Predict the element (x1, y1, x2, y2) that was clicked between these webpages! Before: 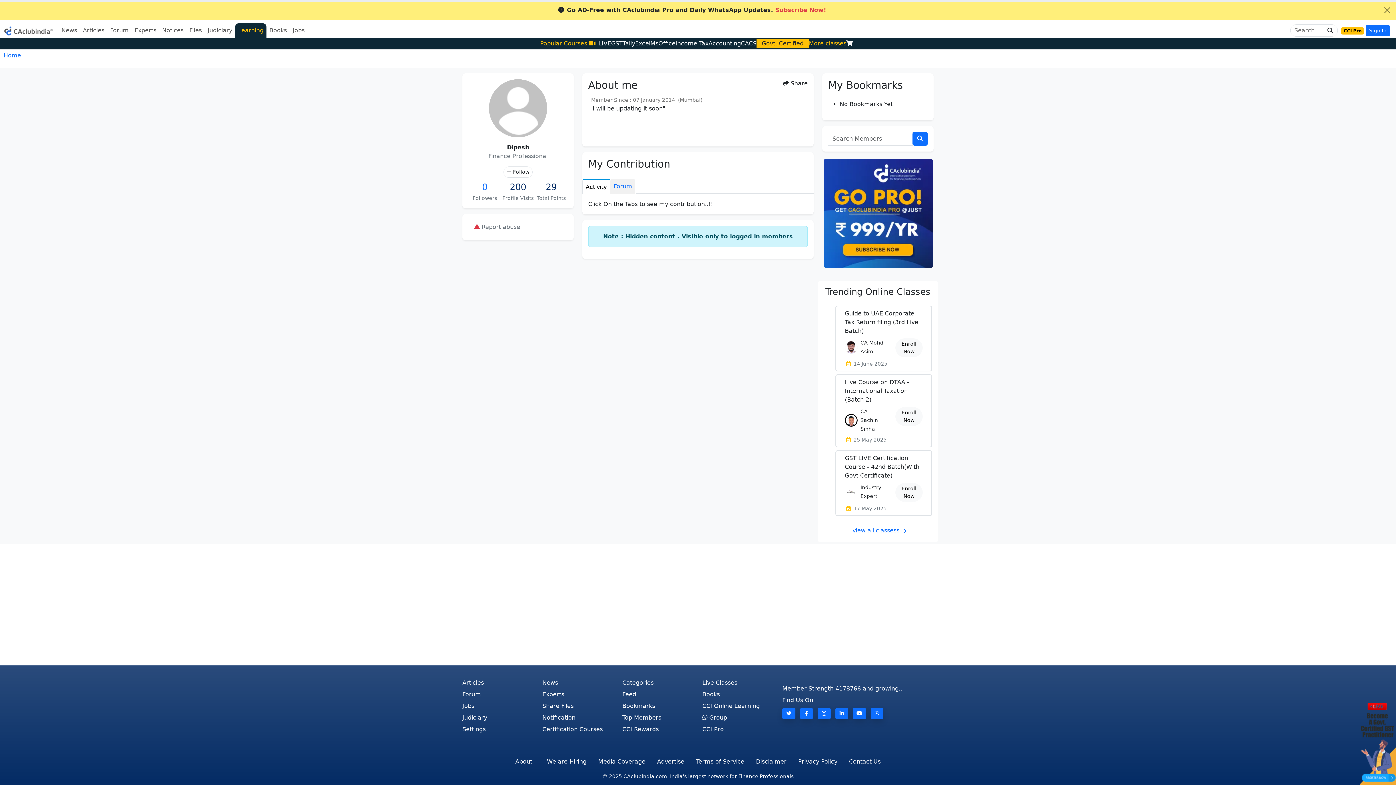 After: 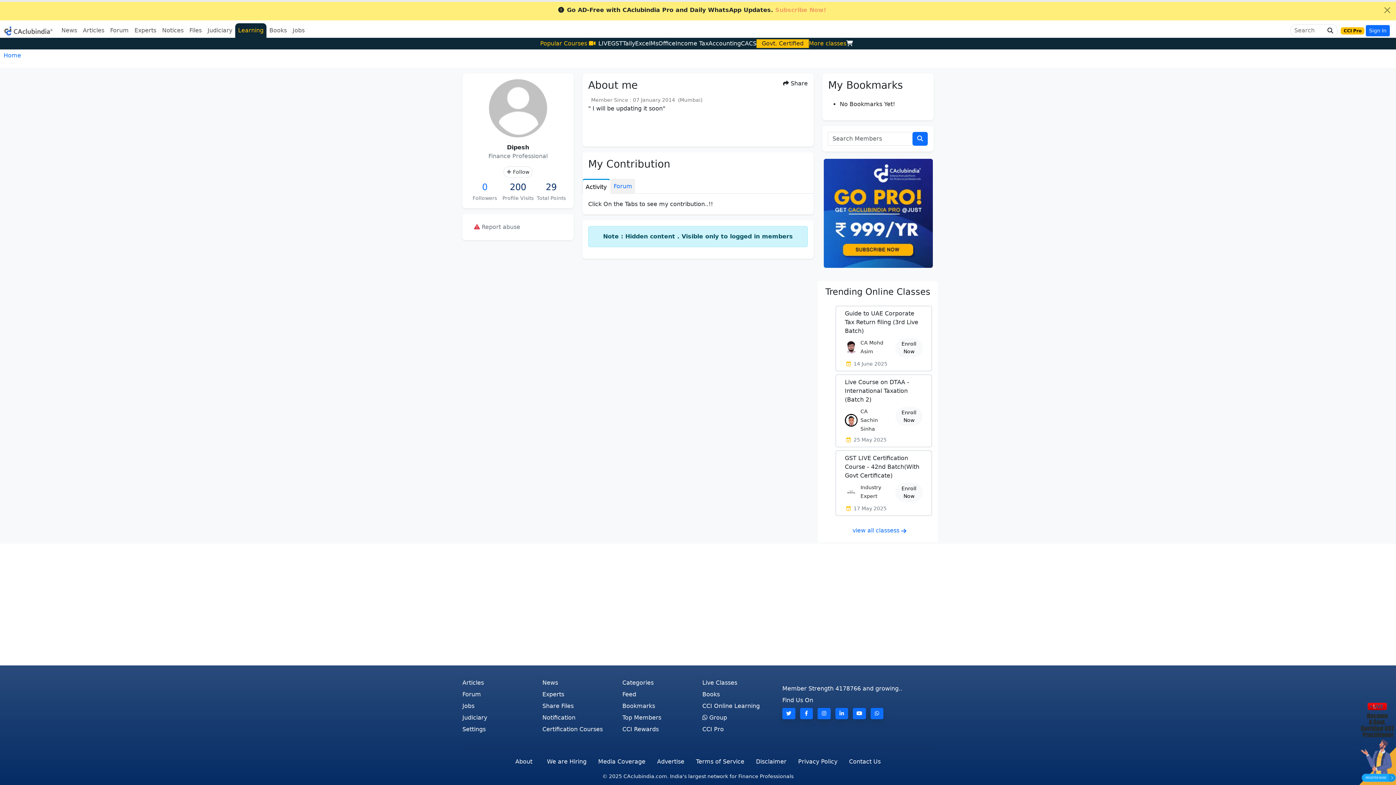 Action: bbox: (540, 40, 598, 46) label: Popular Courses 